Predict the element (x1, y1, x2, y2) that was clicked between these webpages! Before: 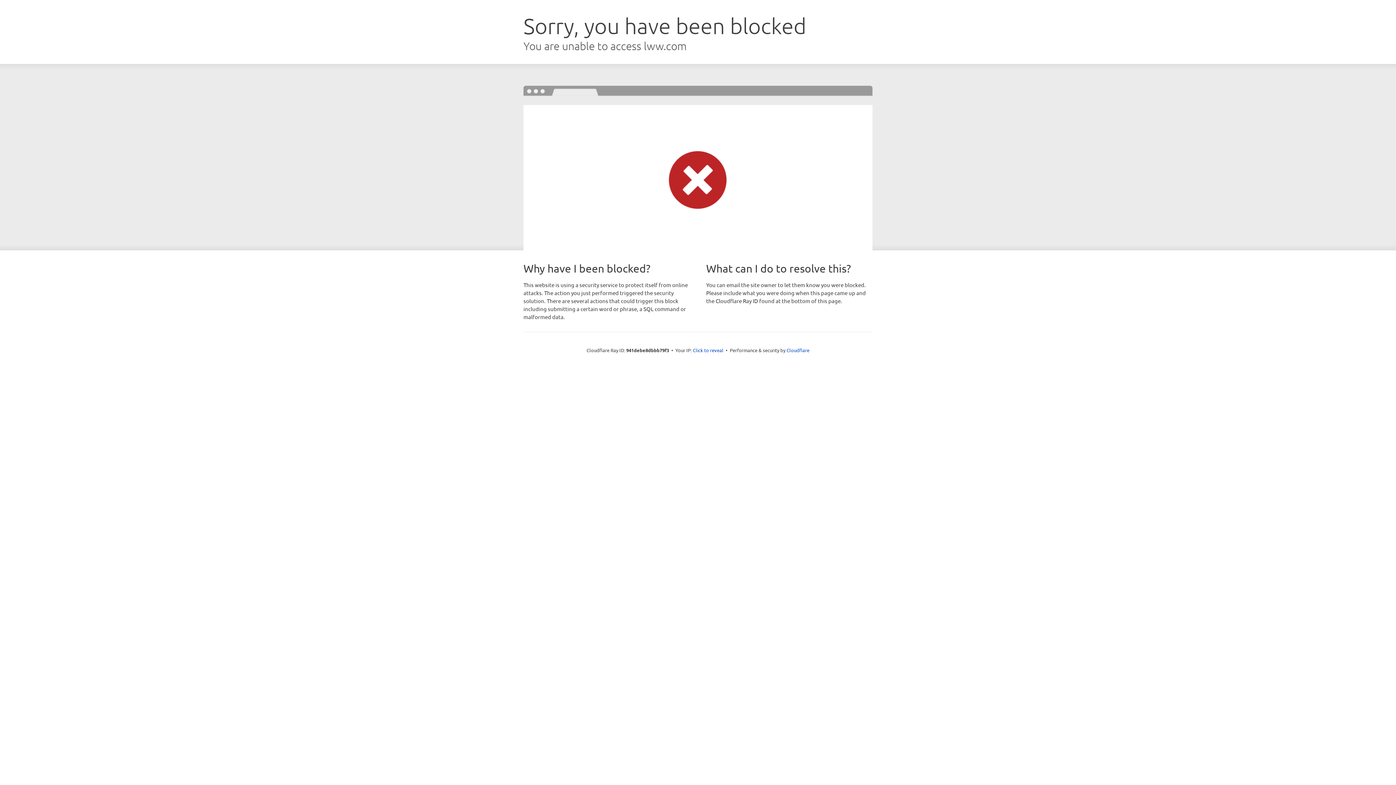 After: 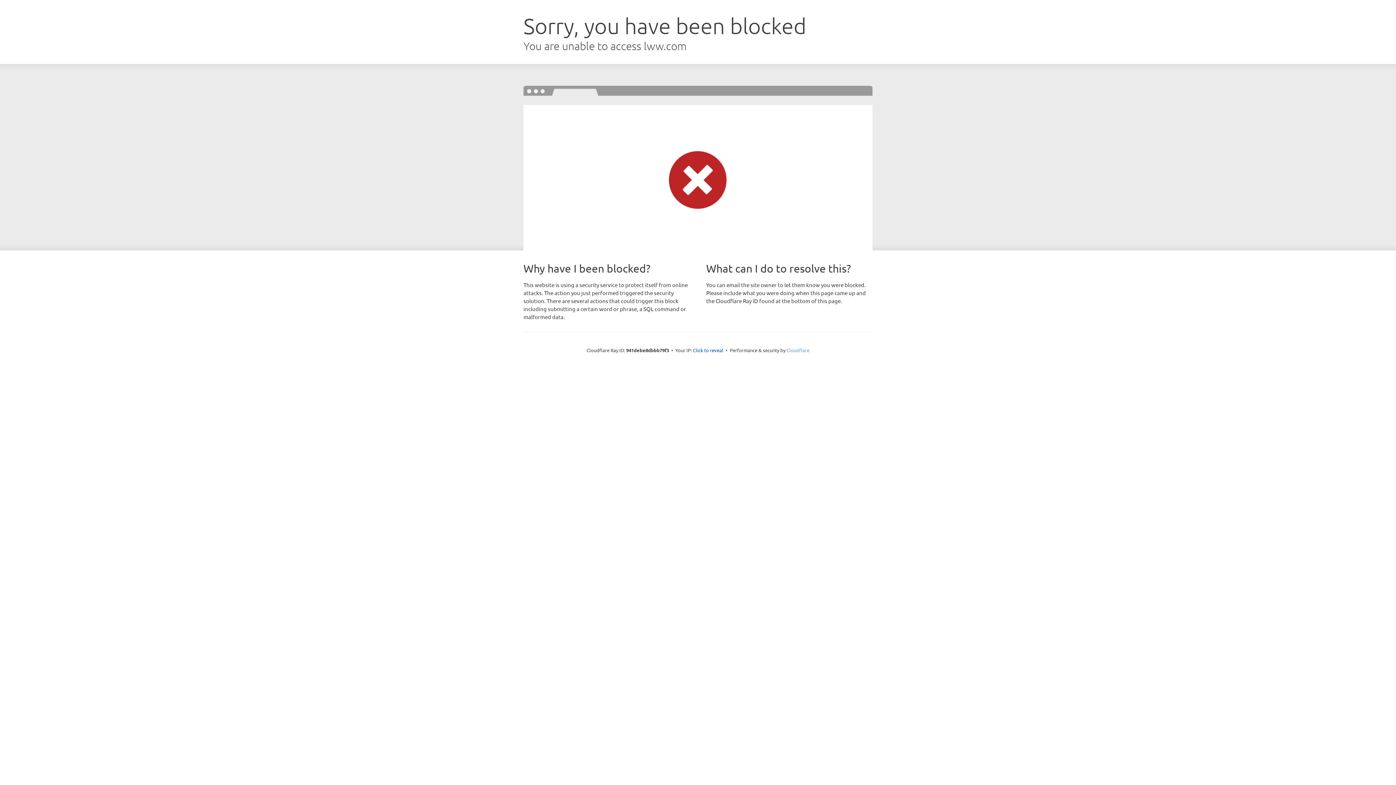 Action: label: Cloudflare bbox: (786, 347, 809, 353)